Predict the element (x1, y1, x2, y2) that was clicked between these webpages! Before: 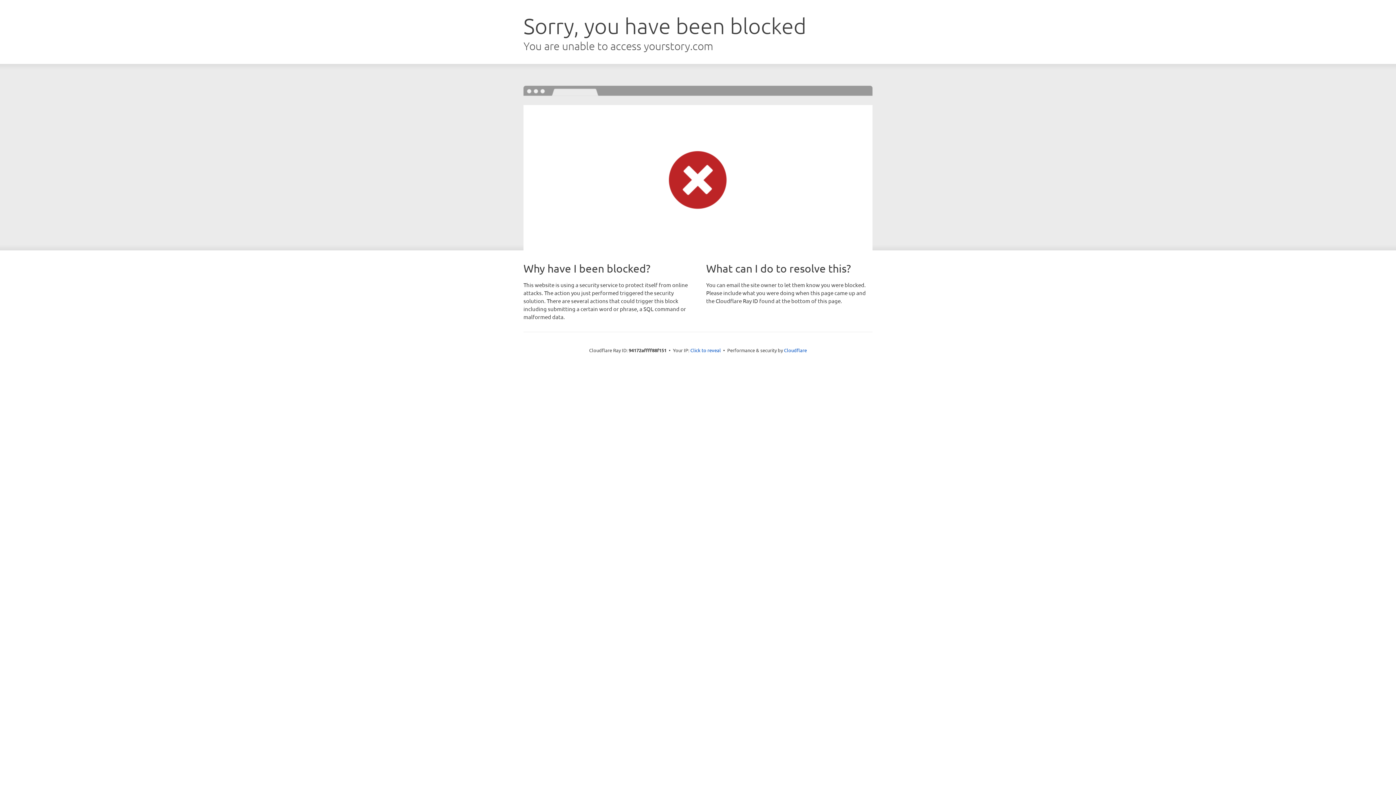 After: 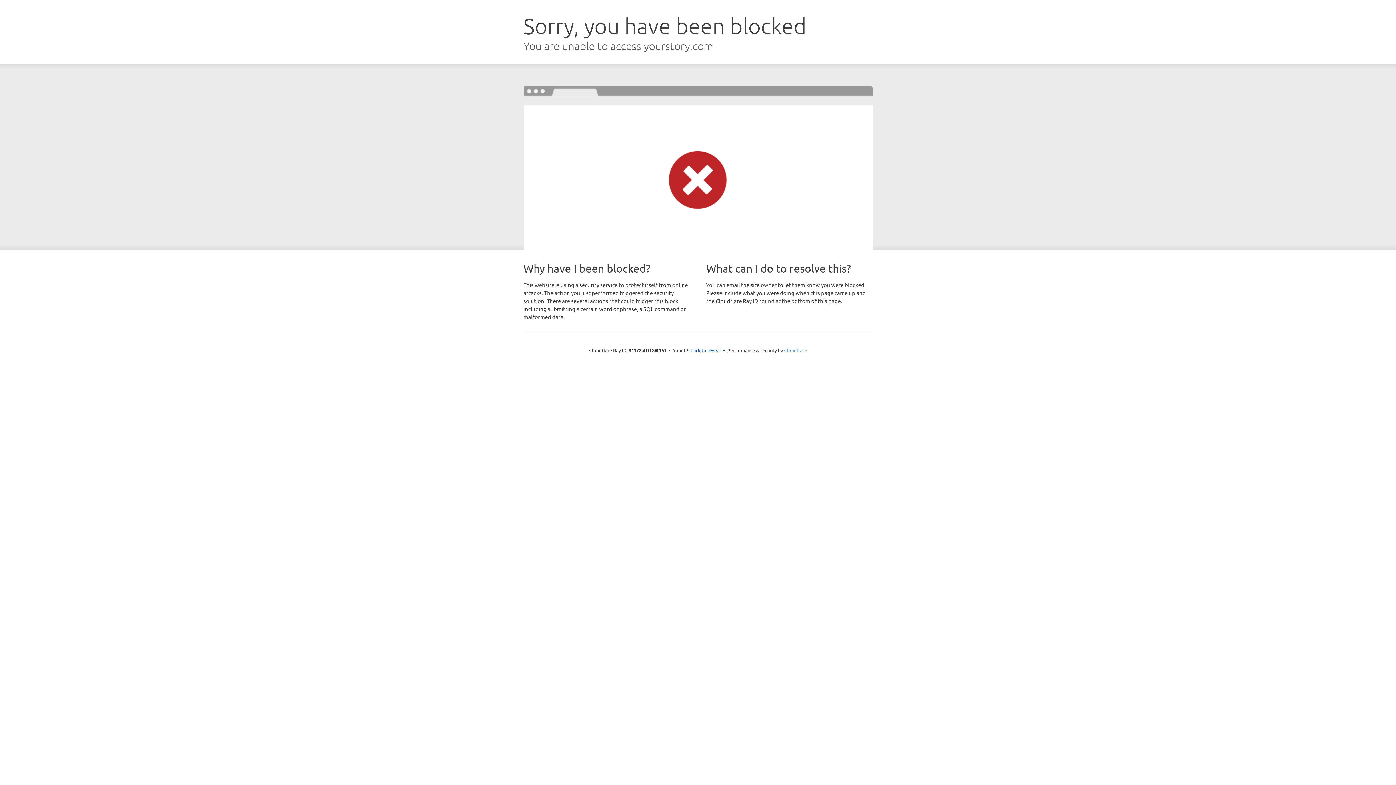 Action: label: Cloudflare bbox: (784, 347, 807, 353)